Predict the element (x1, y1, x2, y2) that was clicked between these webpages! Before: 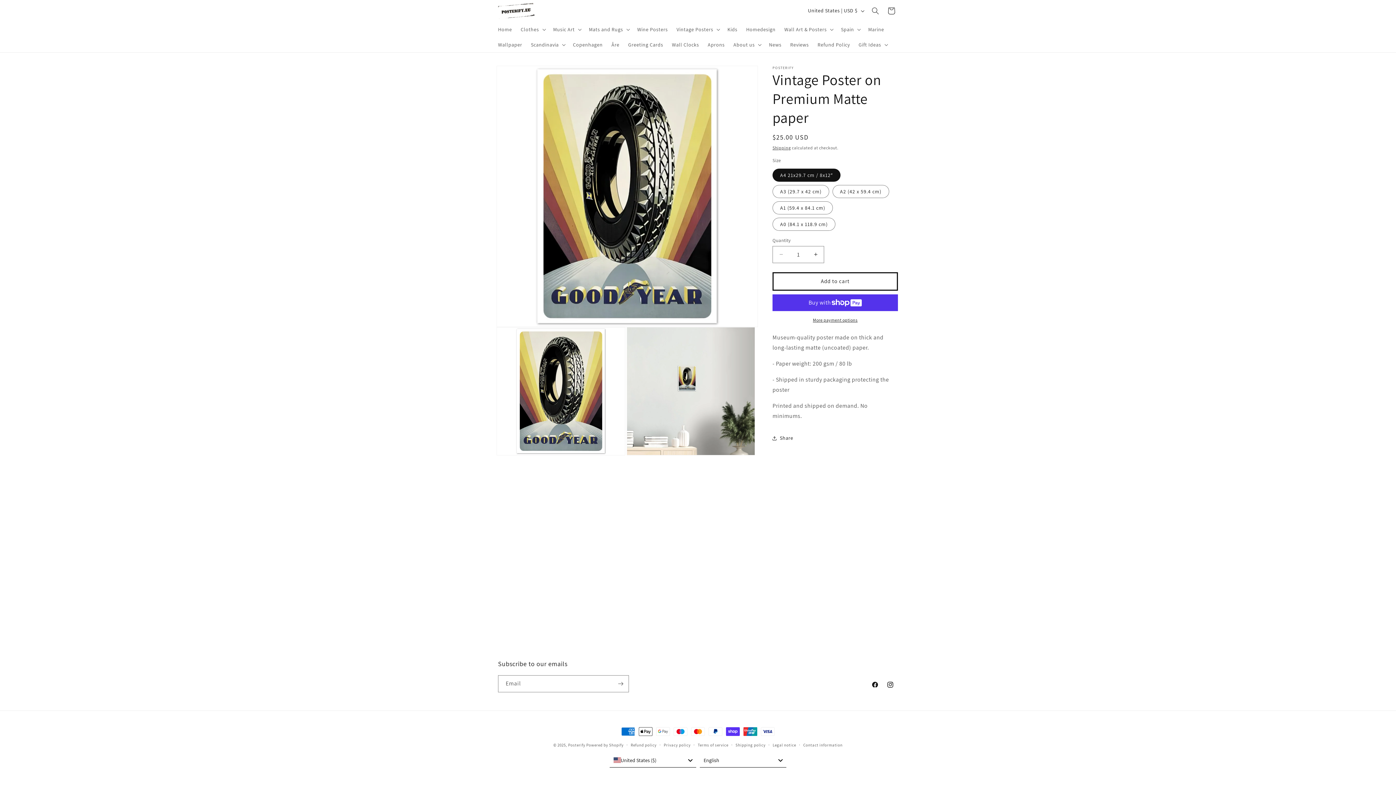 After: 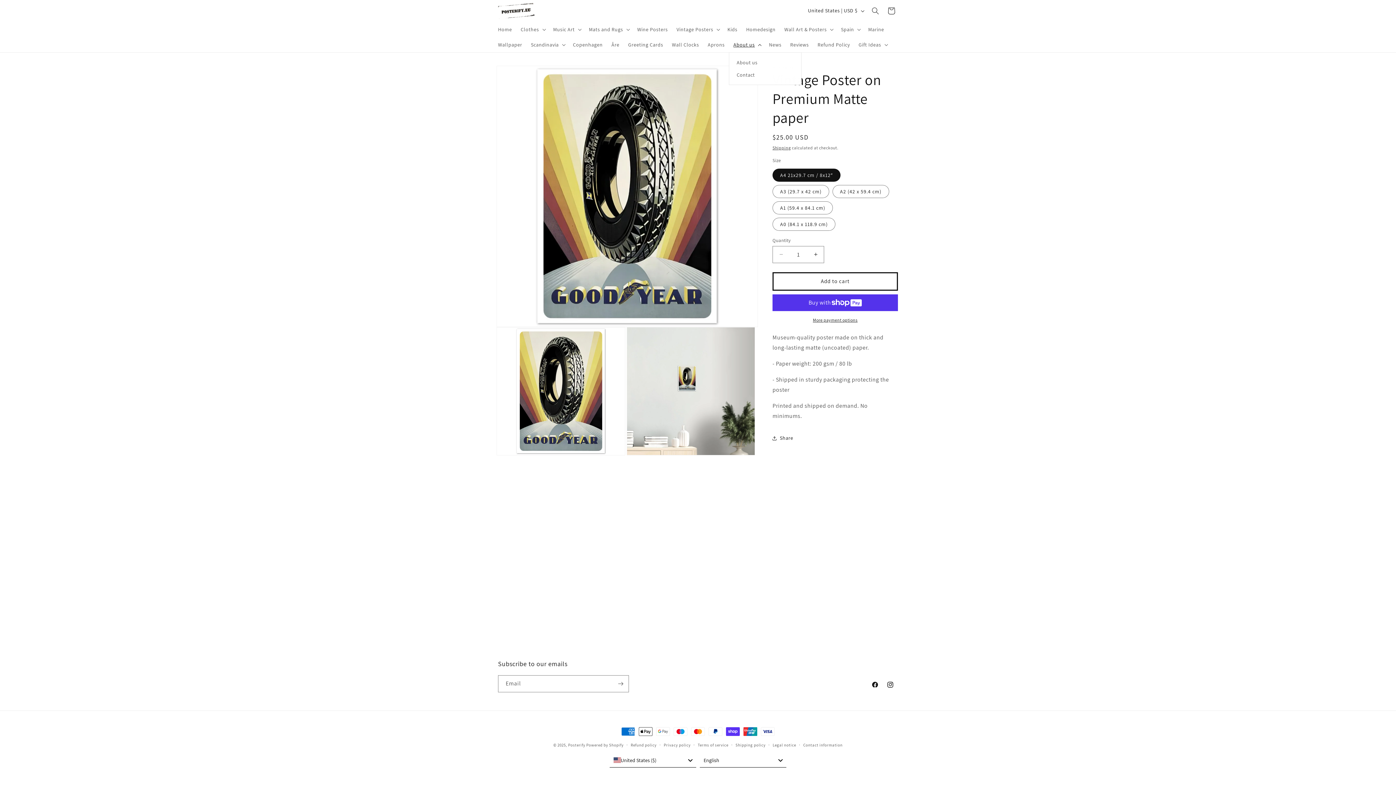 Action: bbox: (729, 36, 764, 52) label: About us